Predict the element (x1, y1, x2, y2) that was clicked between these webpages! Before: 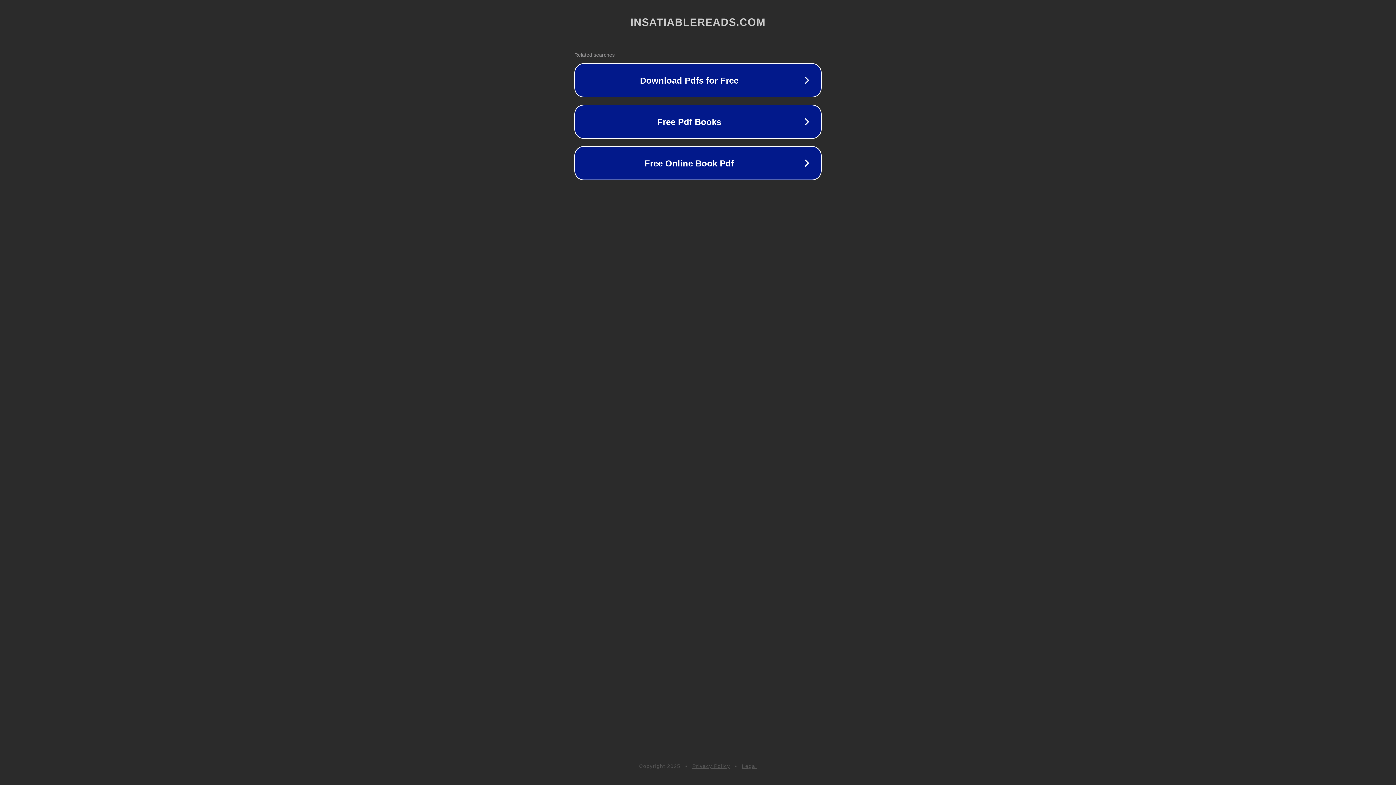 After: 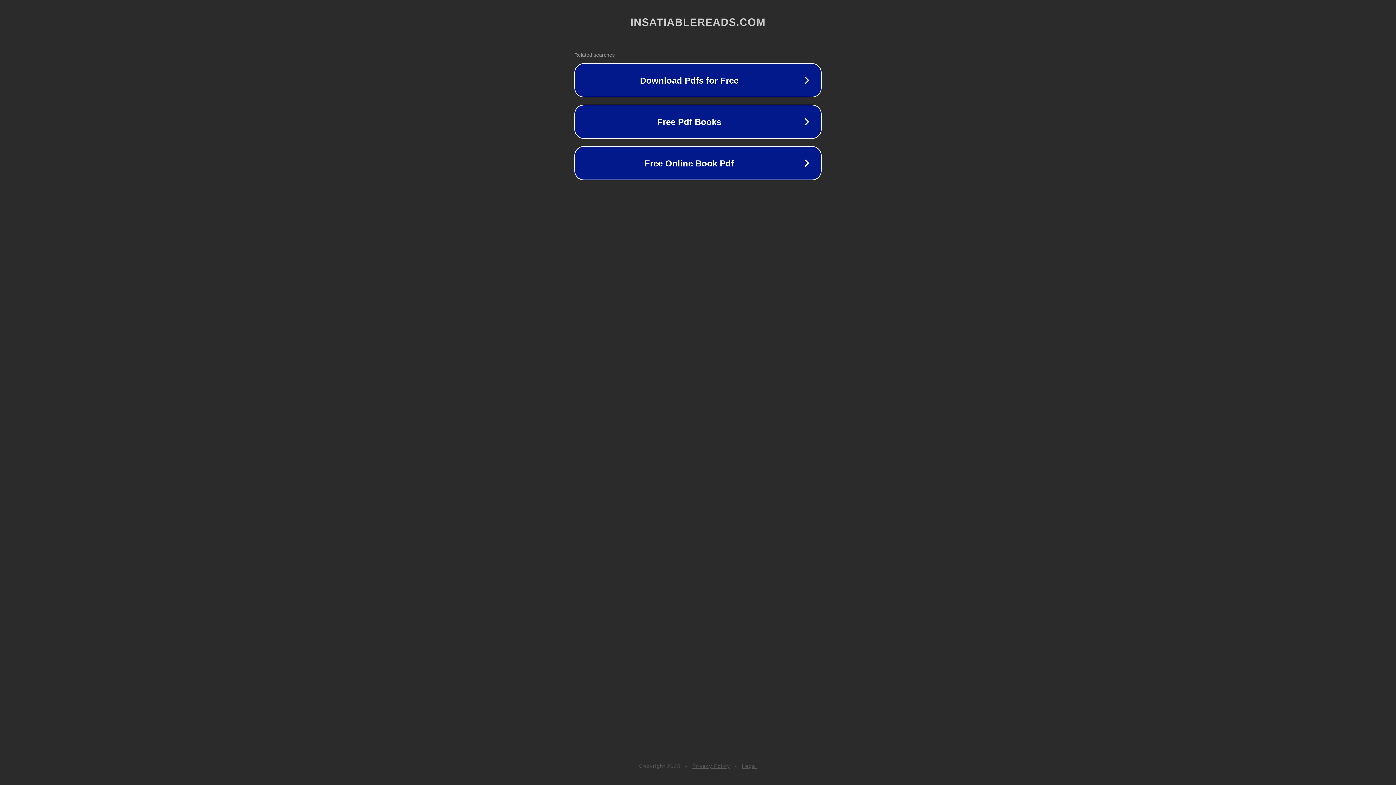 Action: bbox: (742, 763, 757, 769) label: Legal